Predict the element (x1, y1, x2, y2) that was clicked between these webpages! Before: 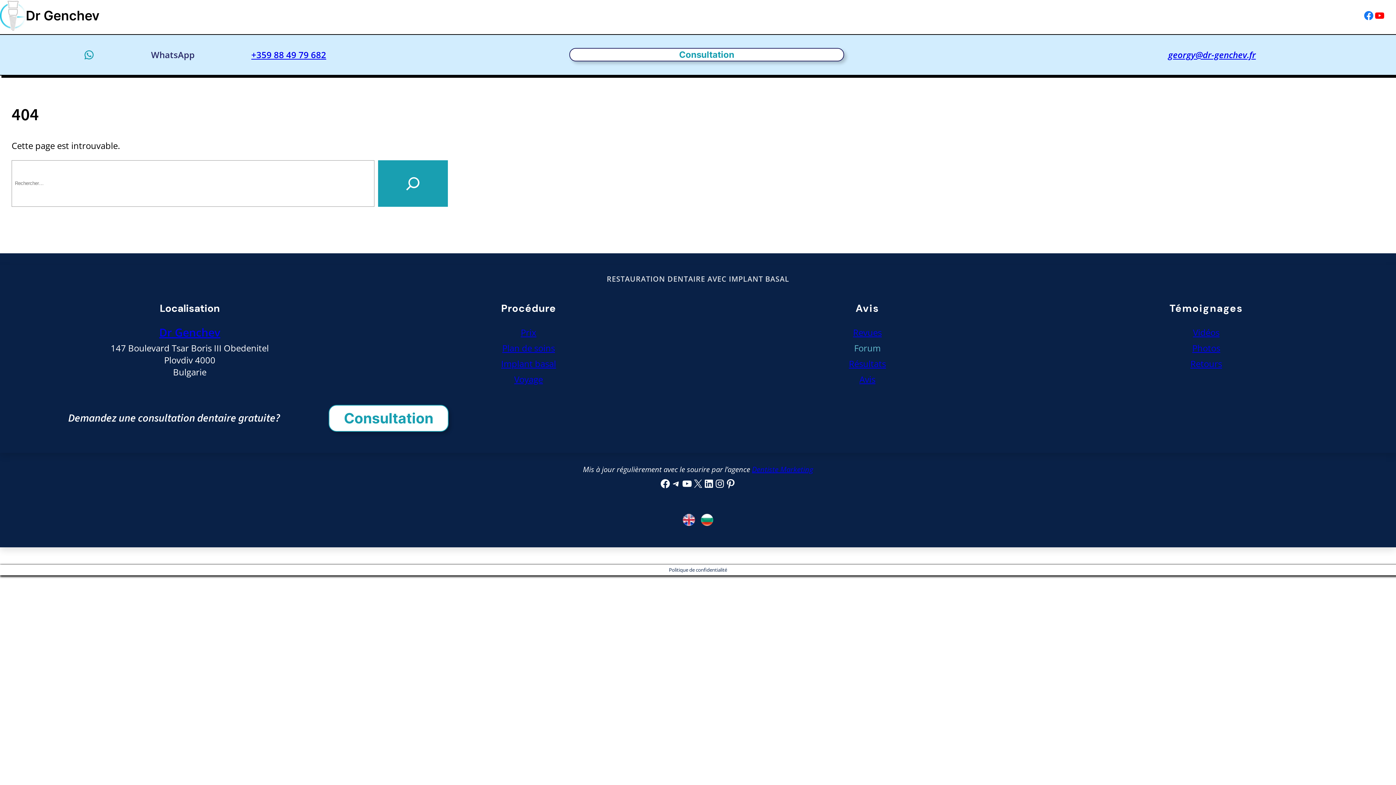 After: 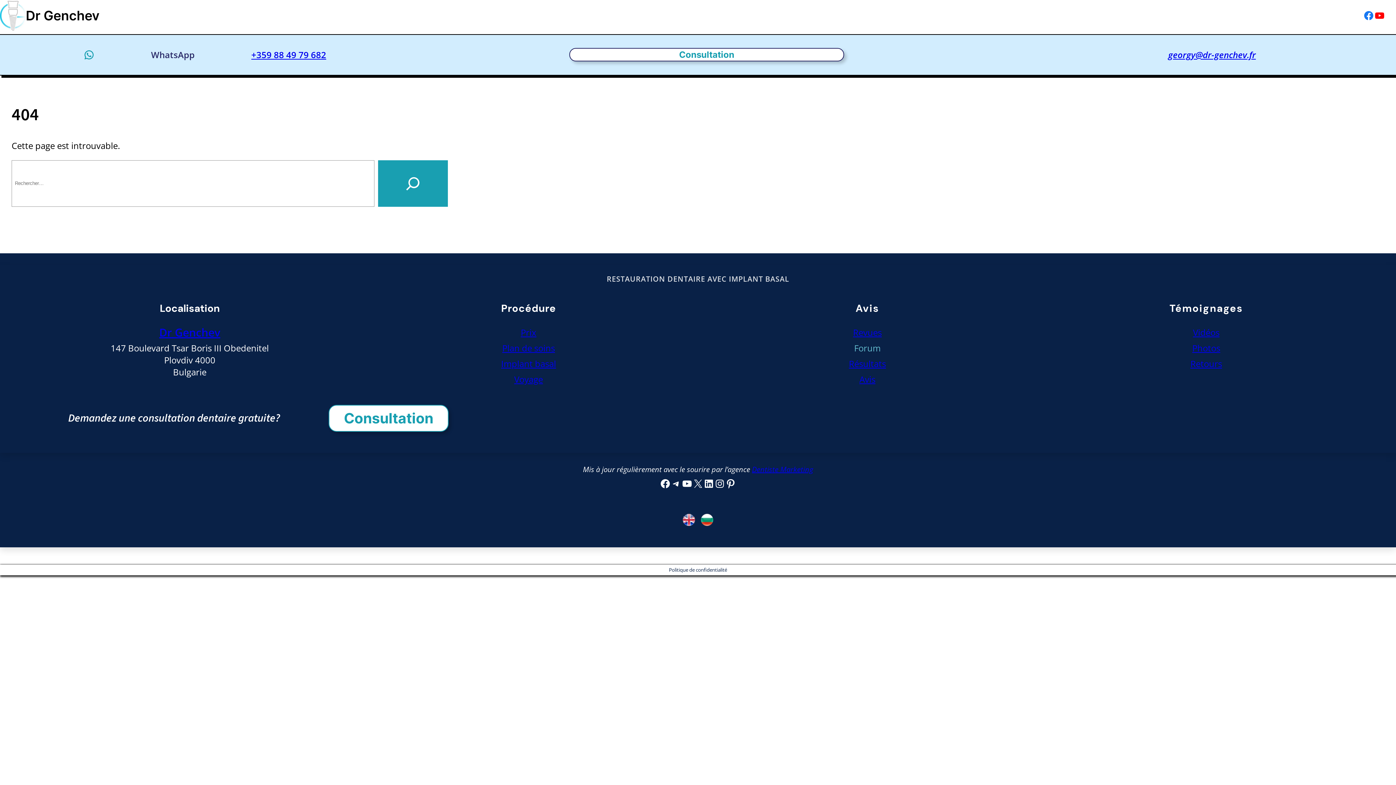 Action: label: Dr Genchev bbox: (159, 325, 220, 339)